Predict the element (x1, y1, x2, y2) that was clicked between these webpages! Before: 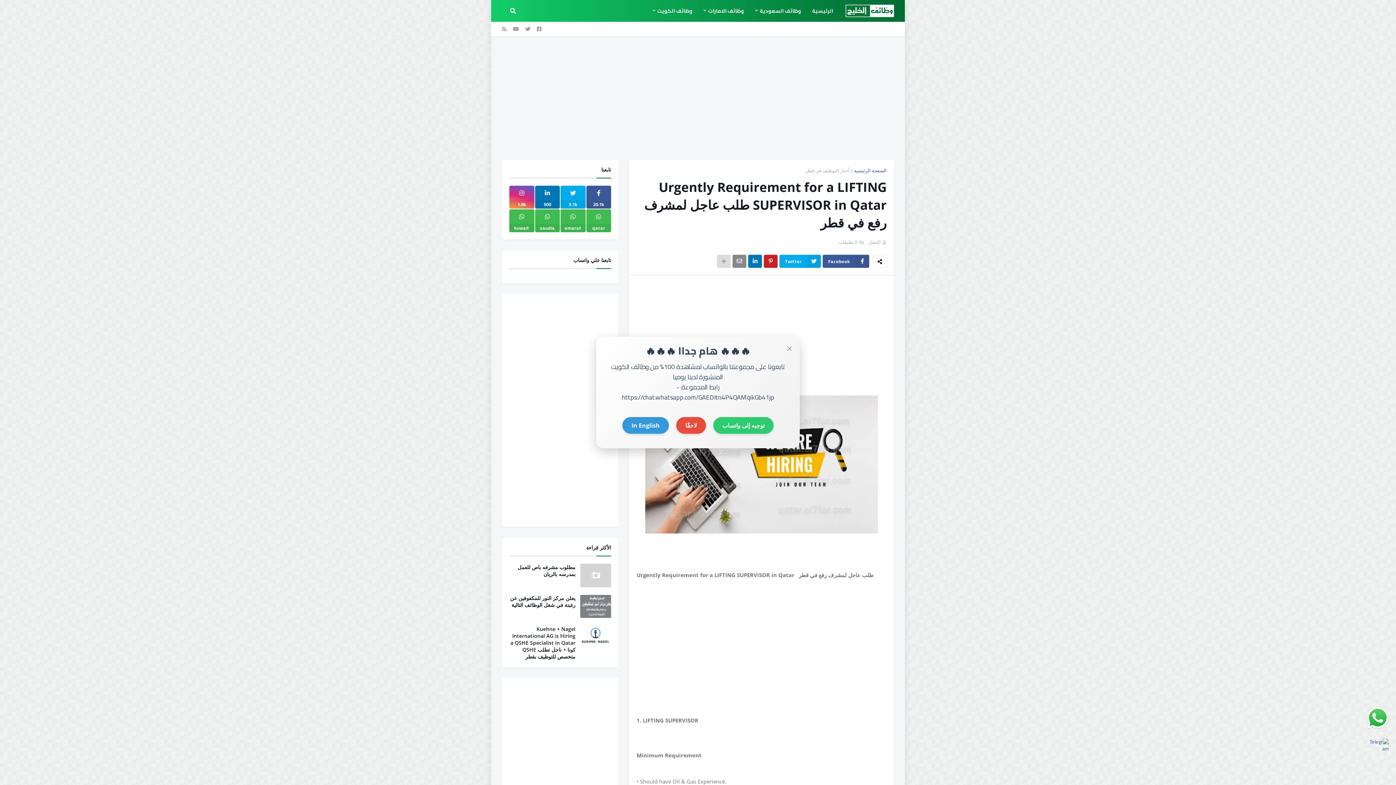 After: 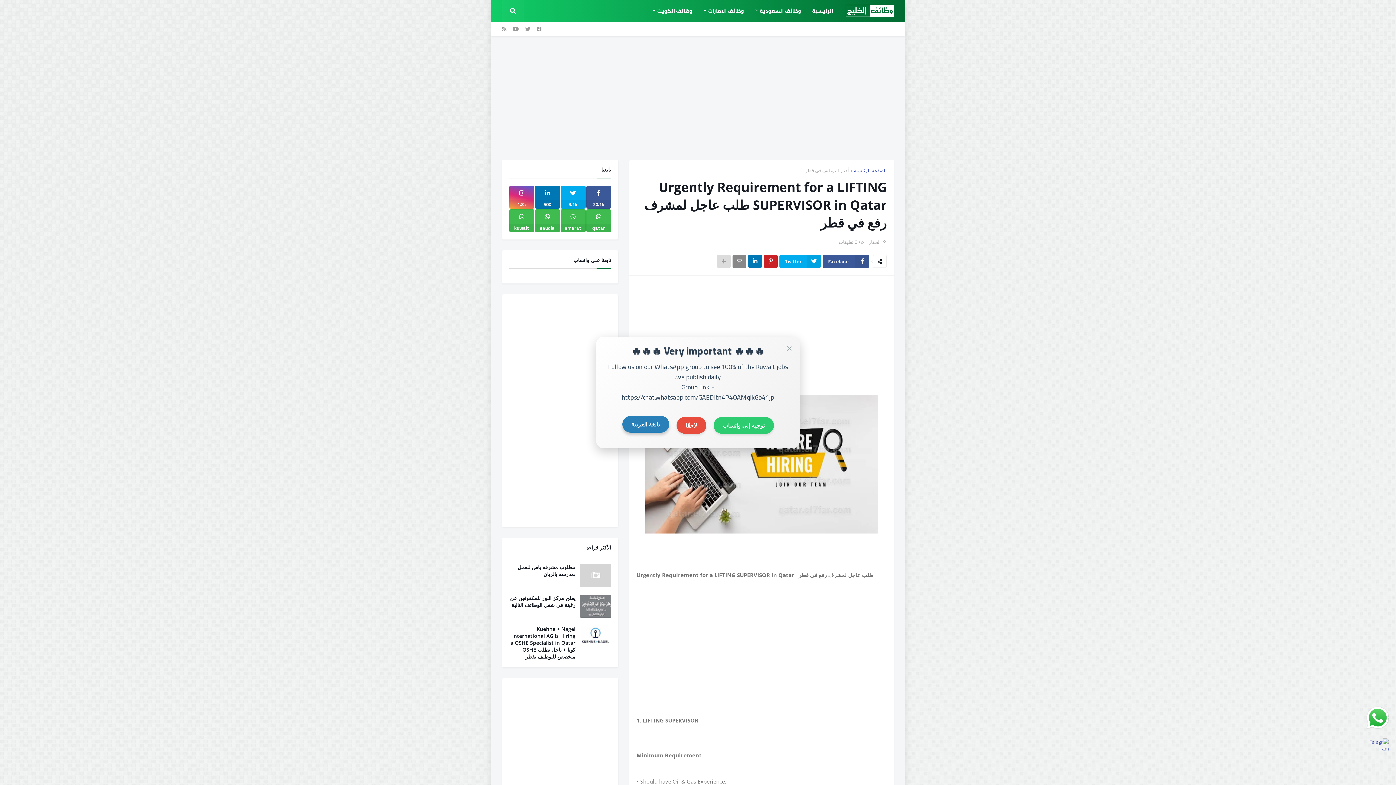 Action: bbox: (622, 417, 669, 434) label: In English